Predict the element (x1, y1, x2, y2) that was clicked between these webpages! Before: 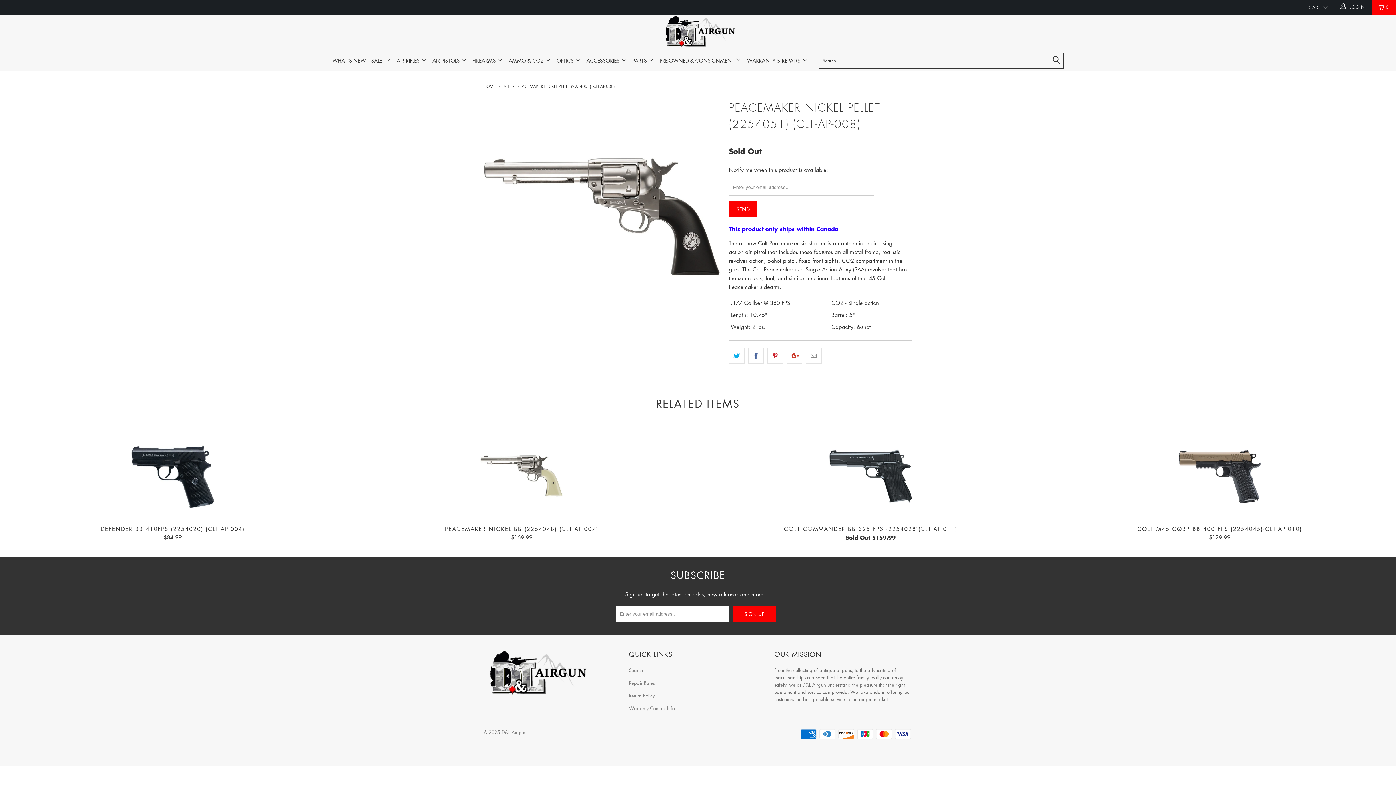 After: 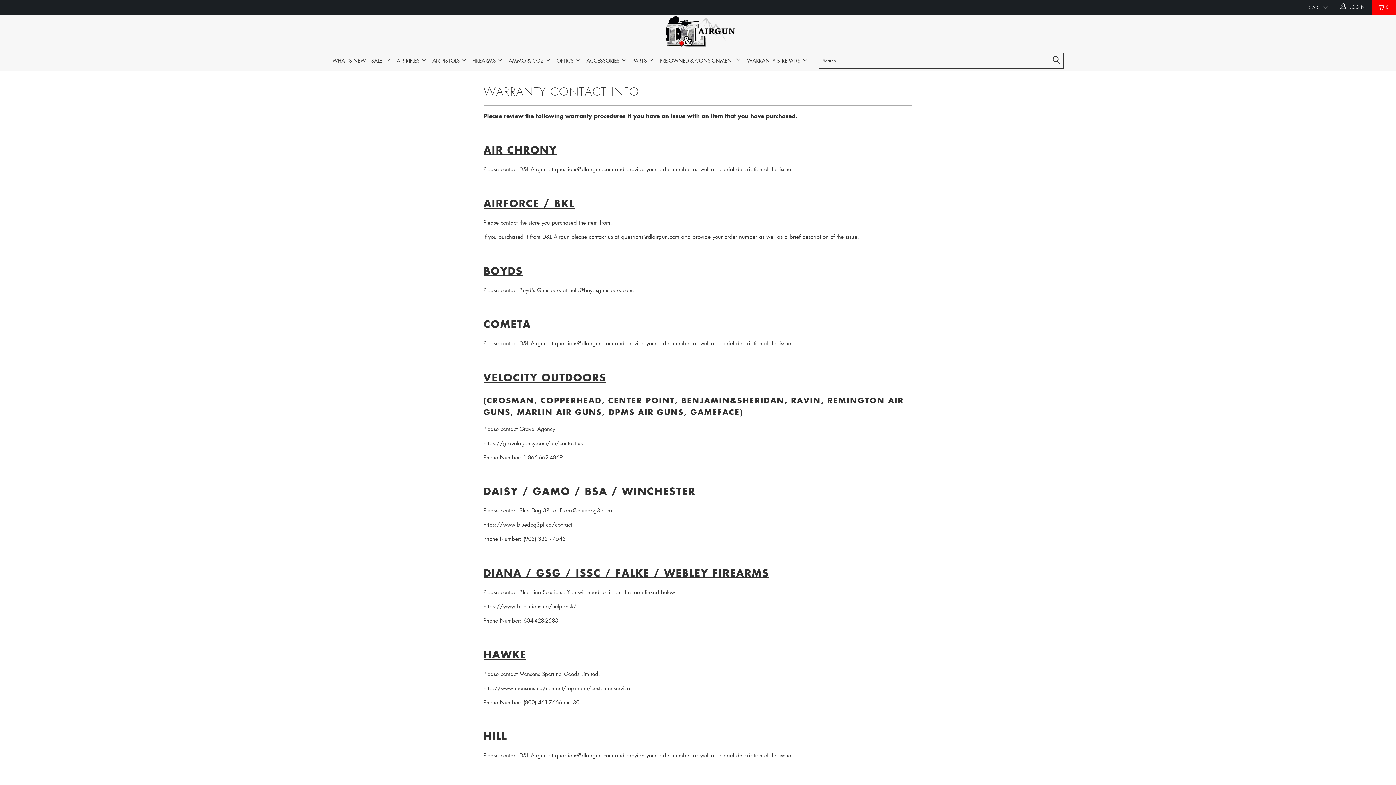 Action: label: Warranty Contact Info bbox: (629, 705, 674, 712)